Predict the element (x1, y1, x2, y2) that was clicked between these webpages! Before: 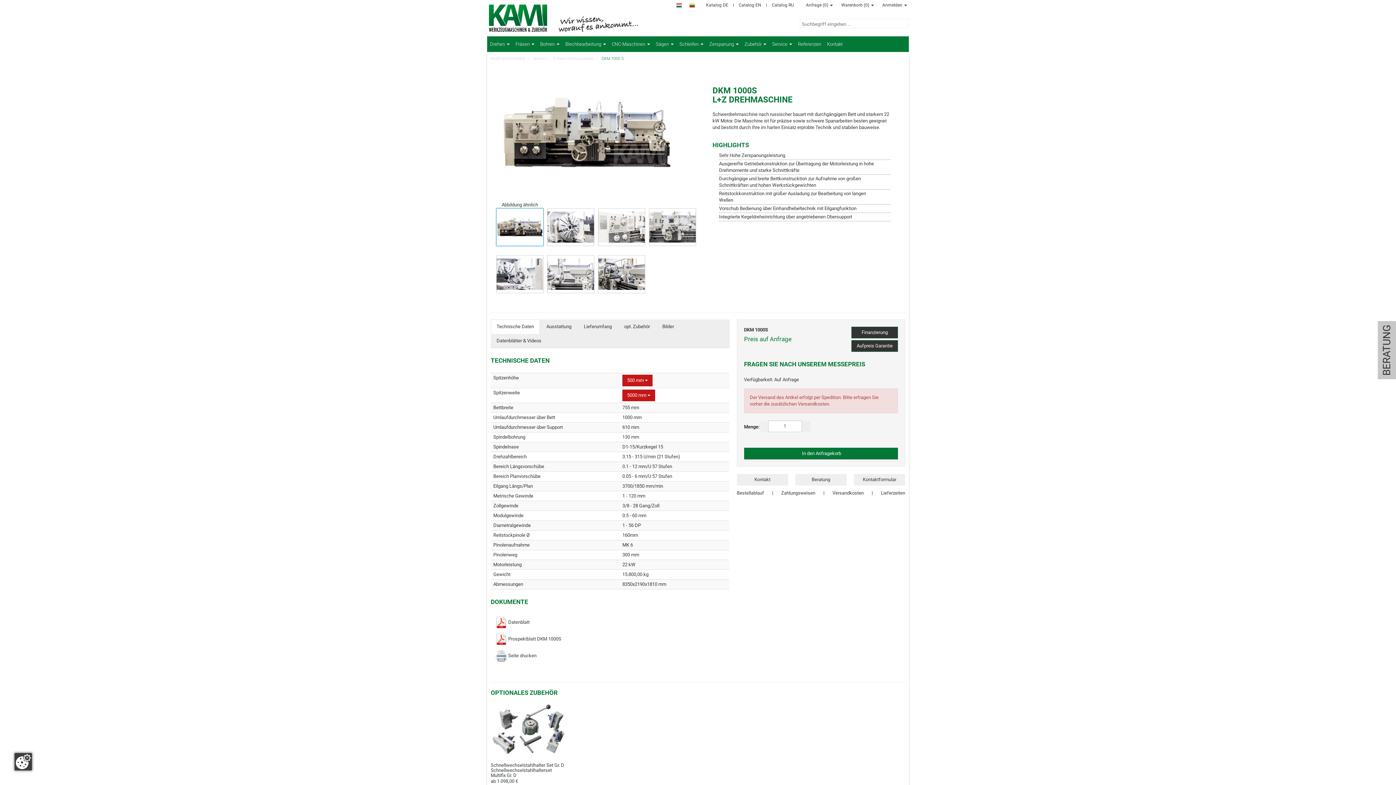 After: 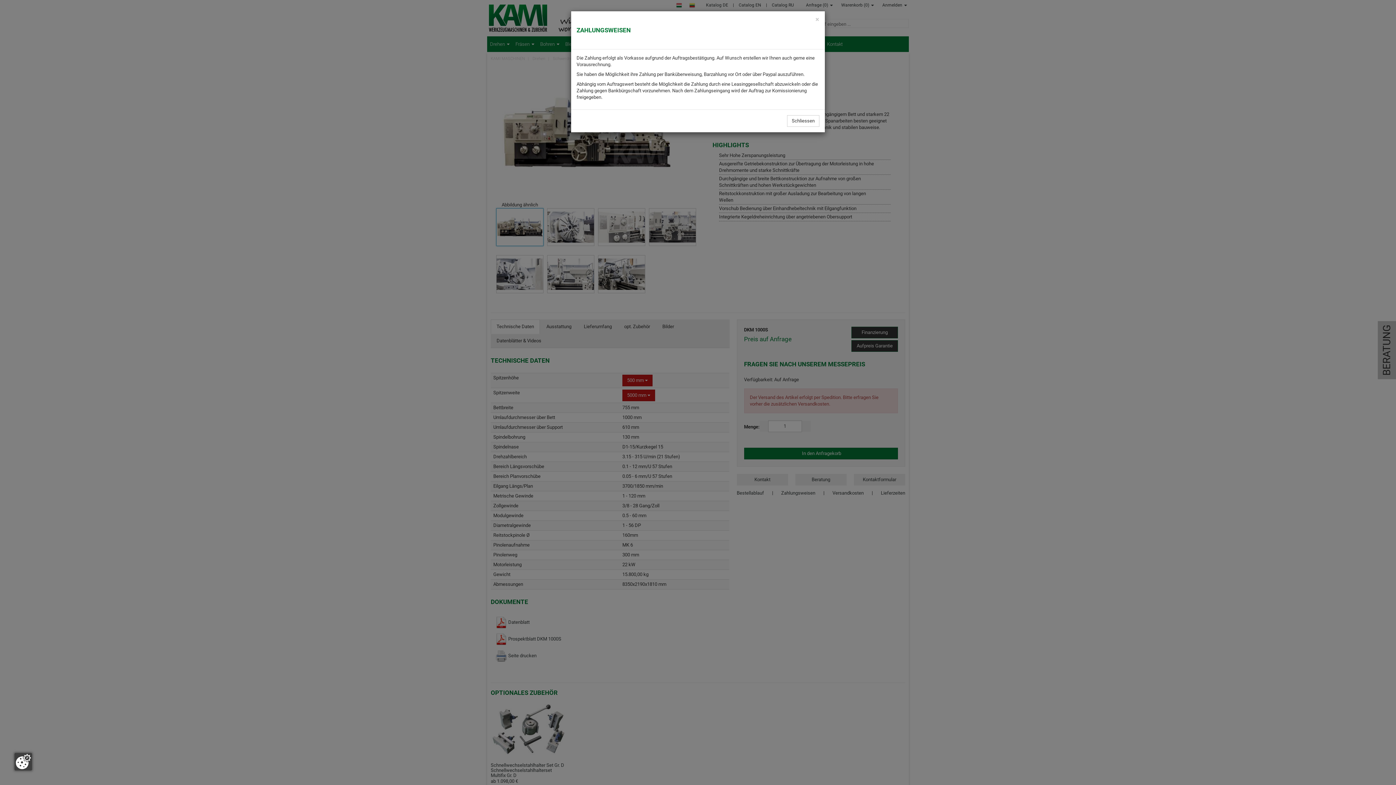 Action: label: Zahlungsweisen bbox: (781, 490, 815, 495)